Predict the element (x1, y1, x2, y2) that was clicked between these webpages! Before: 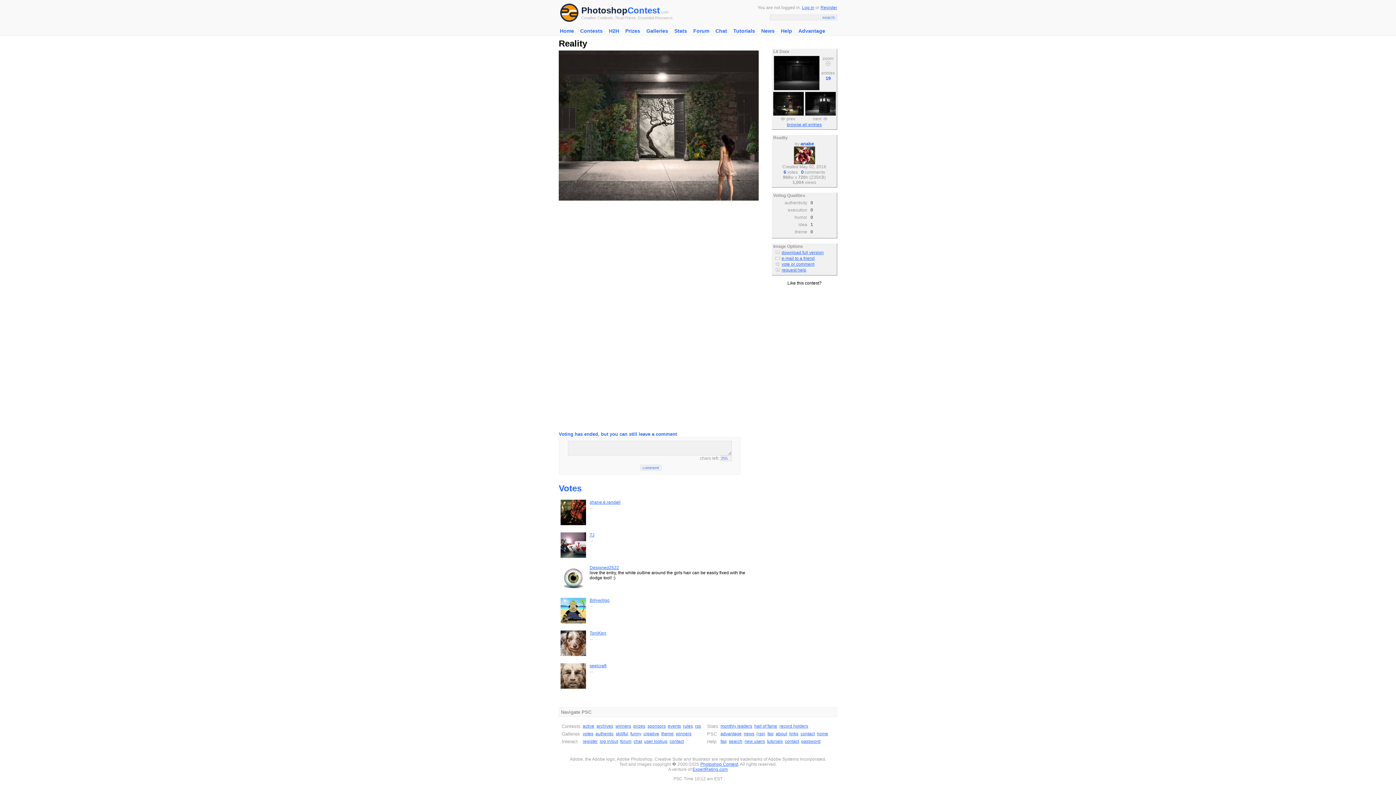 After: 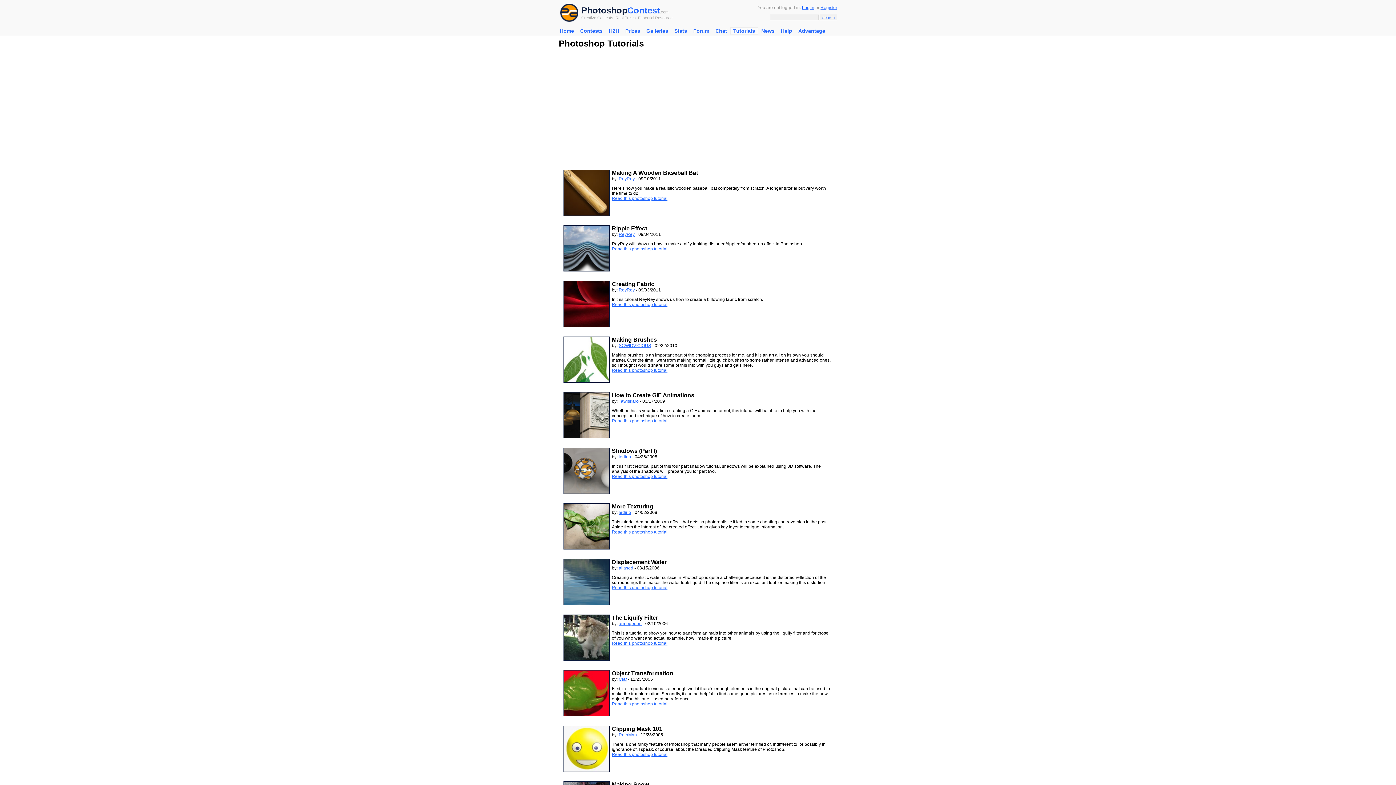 Action: label: tutorials bbox: (767, 739, 782, 744)